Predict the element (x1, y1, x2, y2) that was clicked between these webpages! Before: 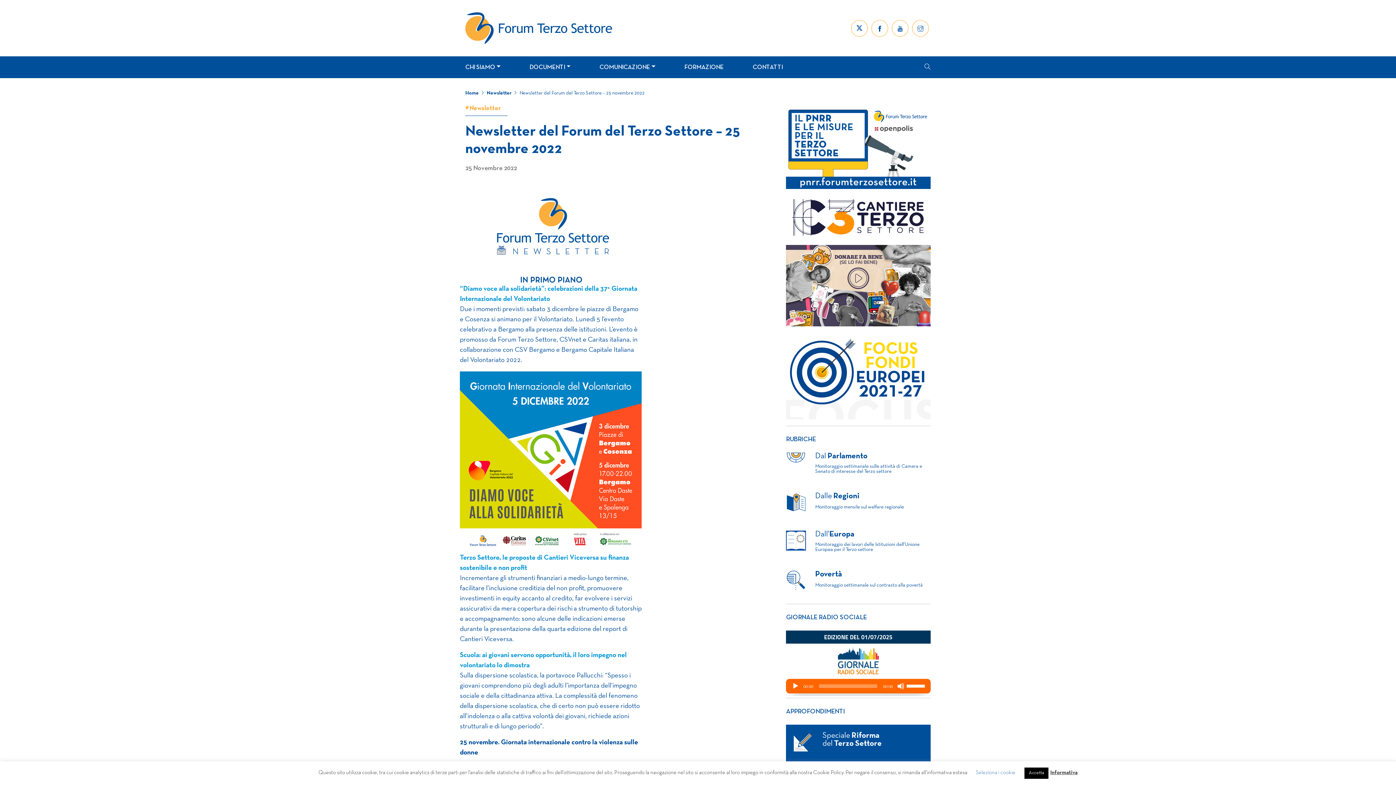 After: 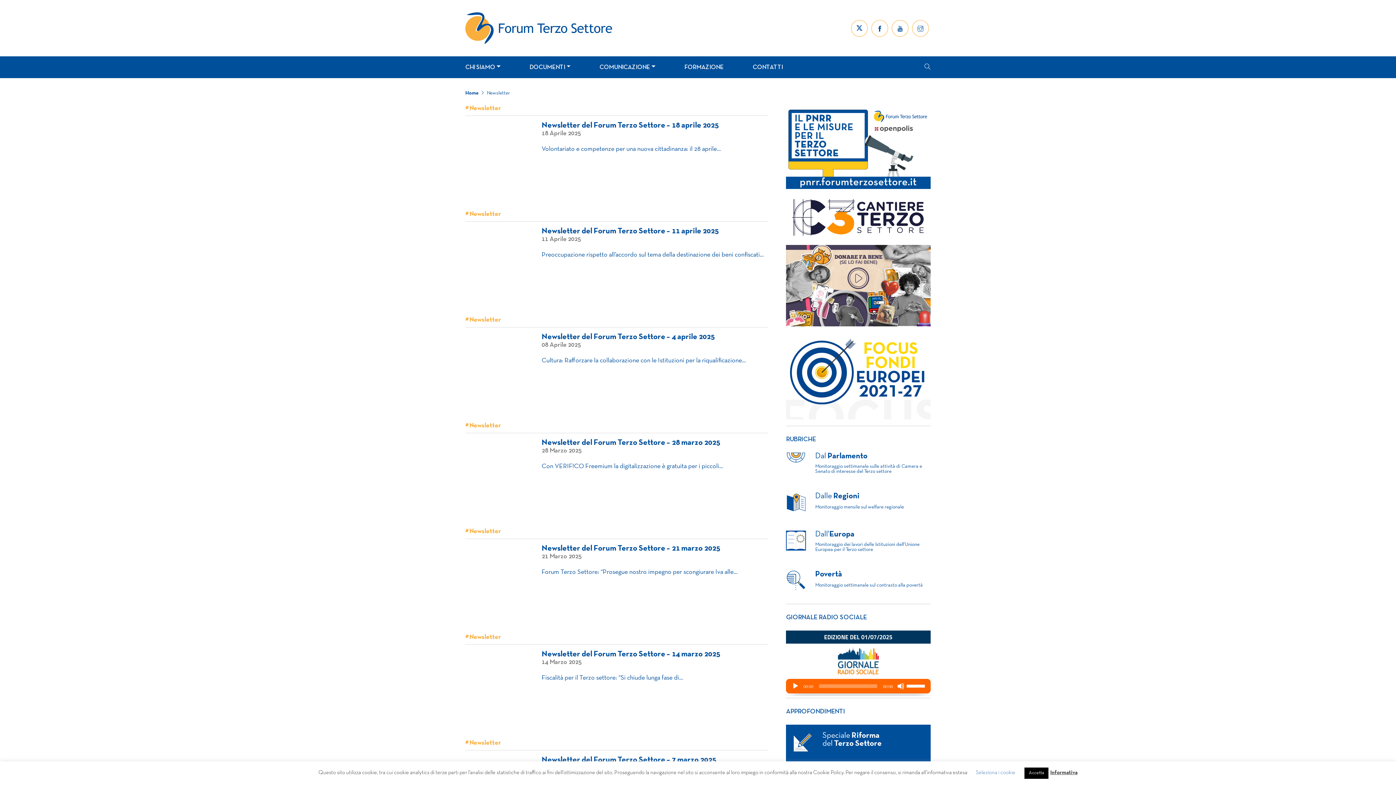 Action: bbox: (486, 90, 519, 96) label: Newsletter